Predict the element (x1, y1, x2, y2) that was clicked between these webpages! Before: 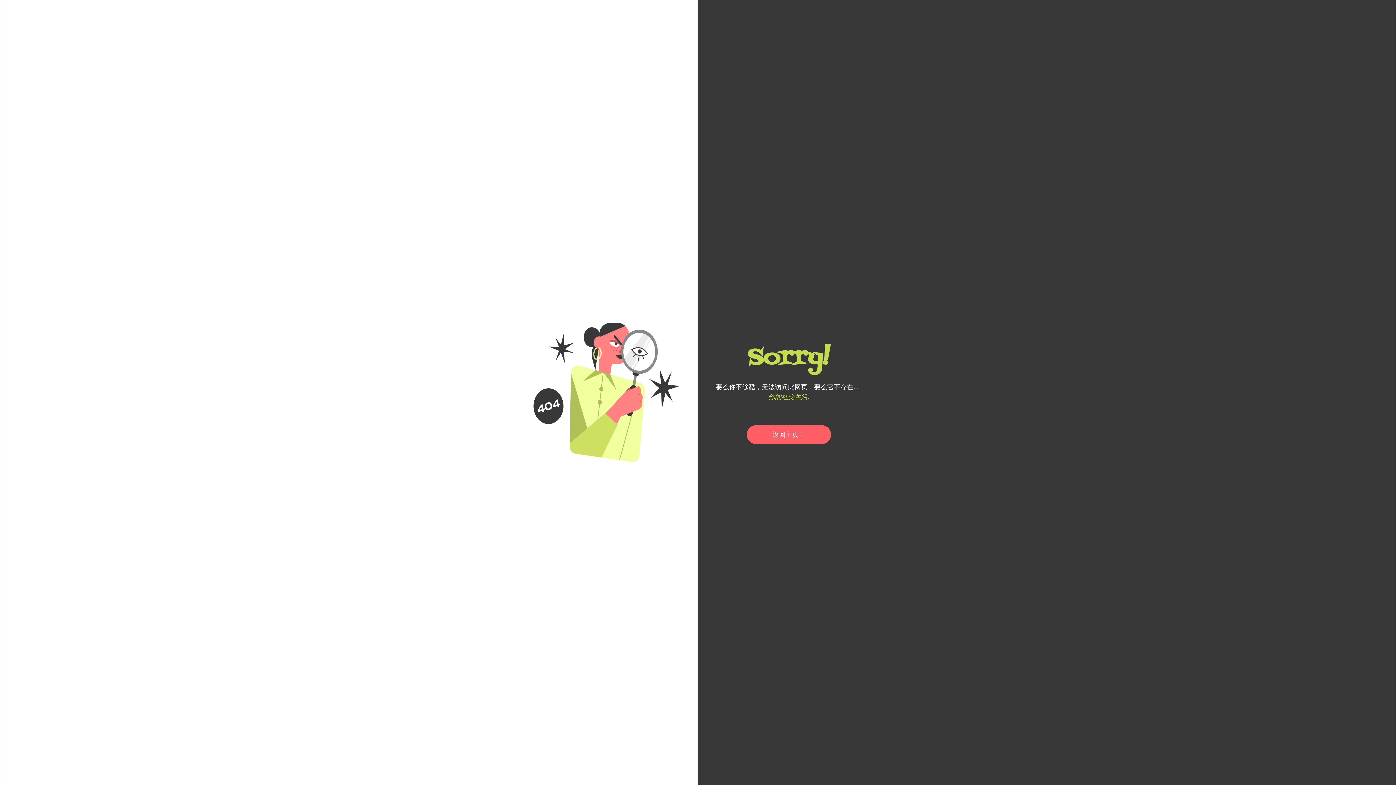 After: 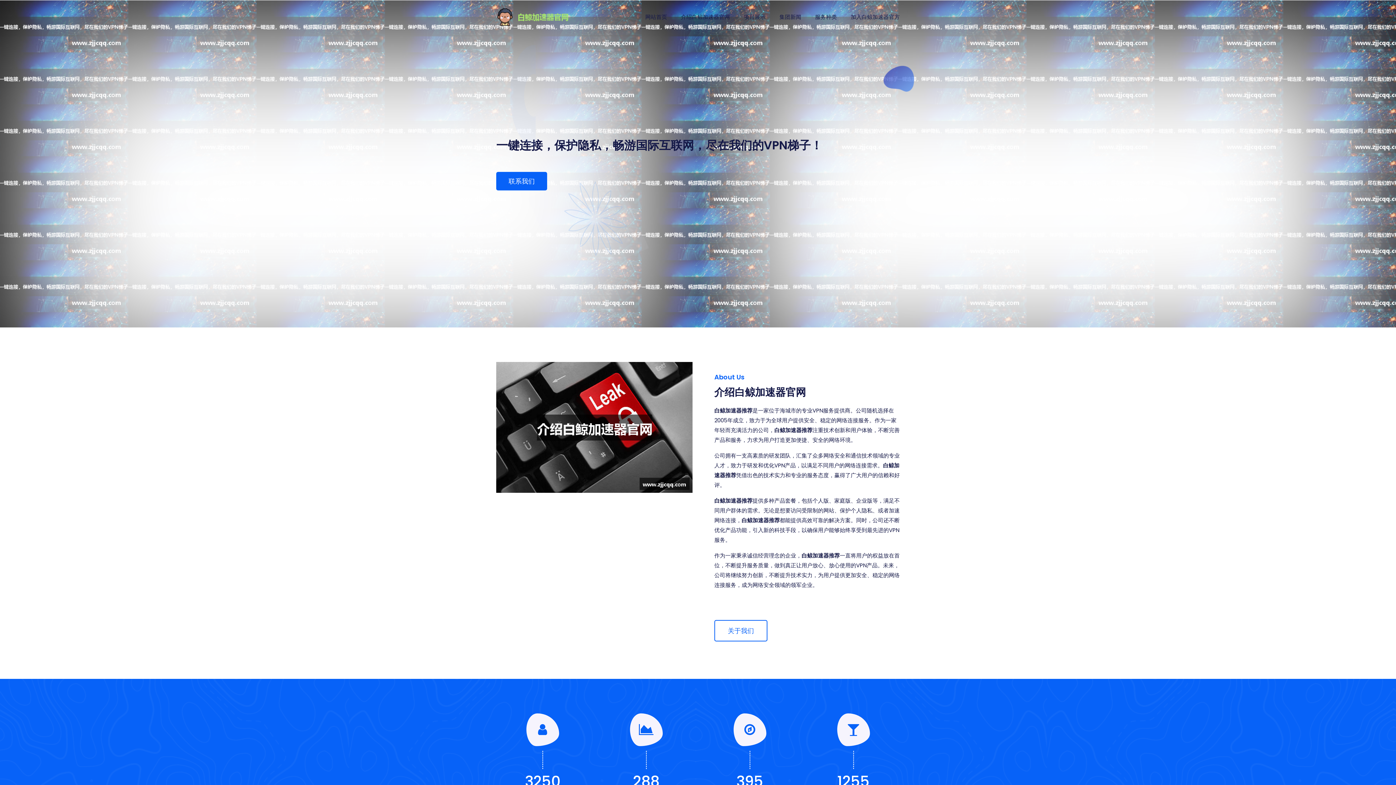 Action: label: 返回主页！ bbox: (746, 425, 831, 444)